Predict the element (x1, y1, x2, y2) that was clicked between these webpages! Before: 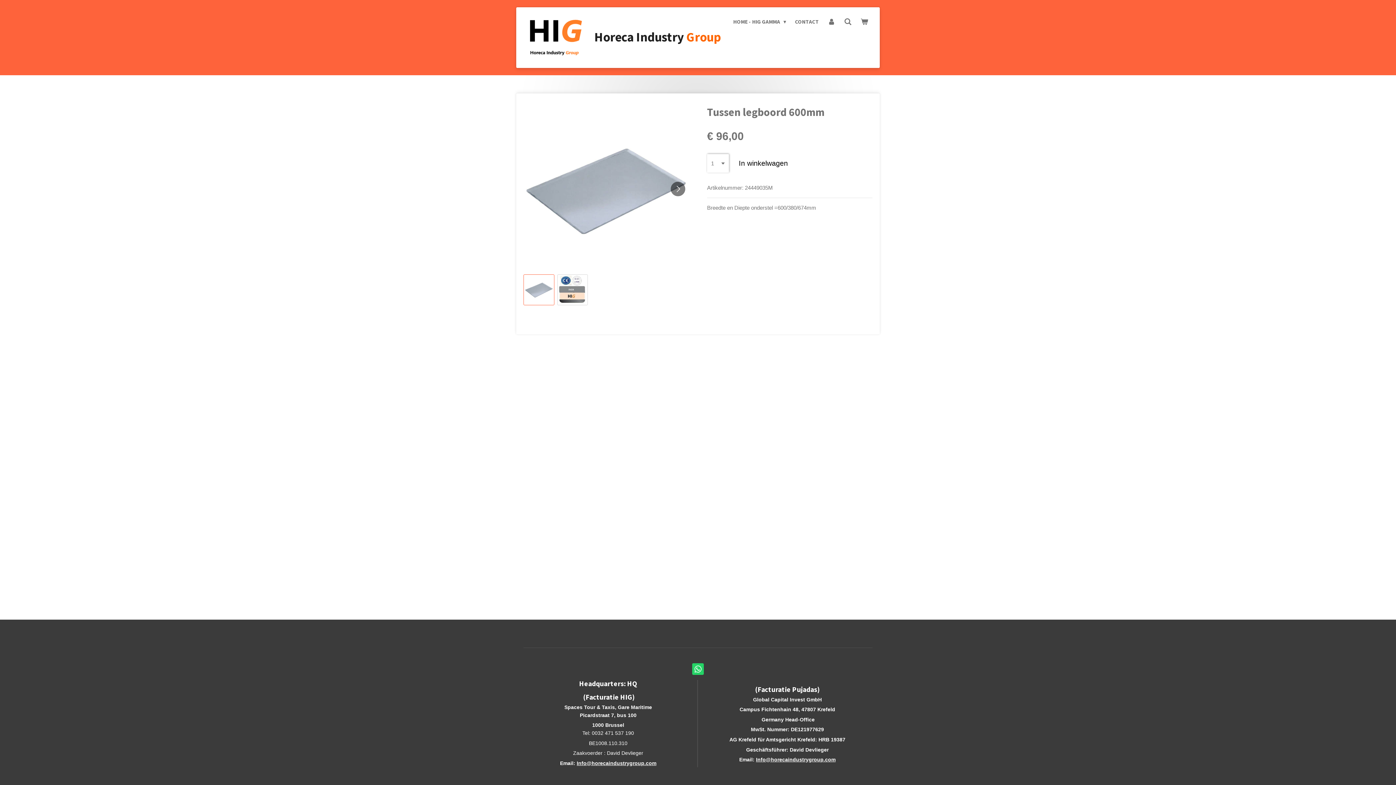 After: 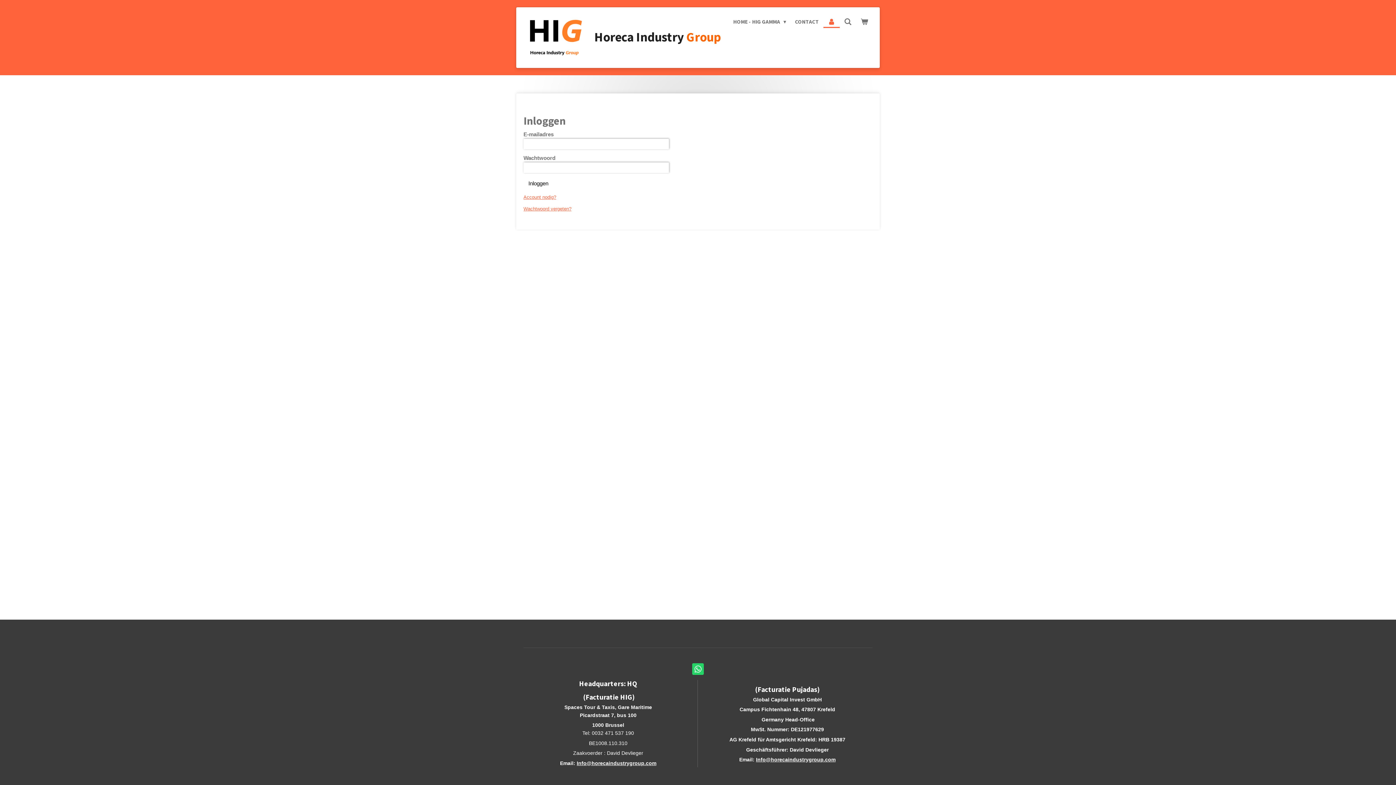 Action: bbox: (823, 15, 840, 28)